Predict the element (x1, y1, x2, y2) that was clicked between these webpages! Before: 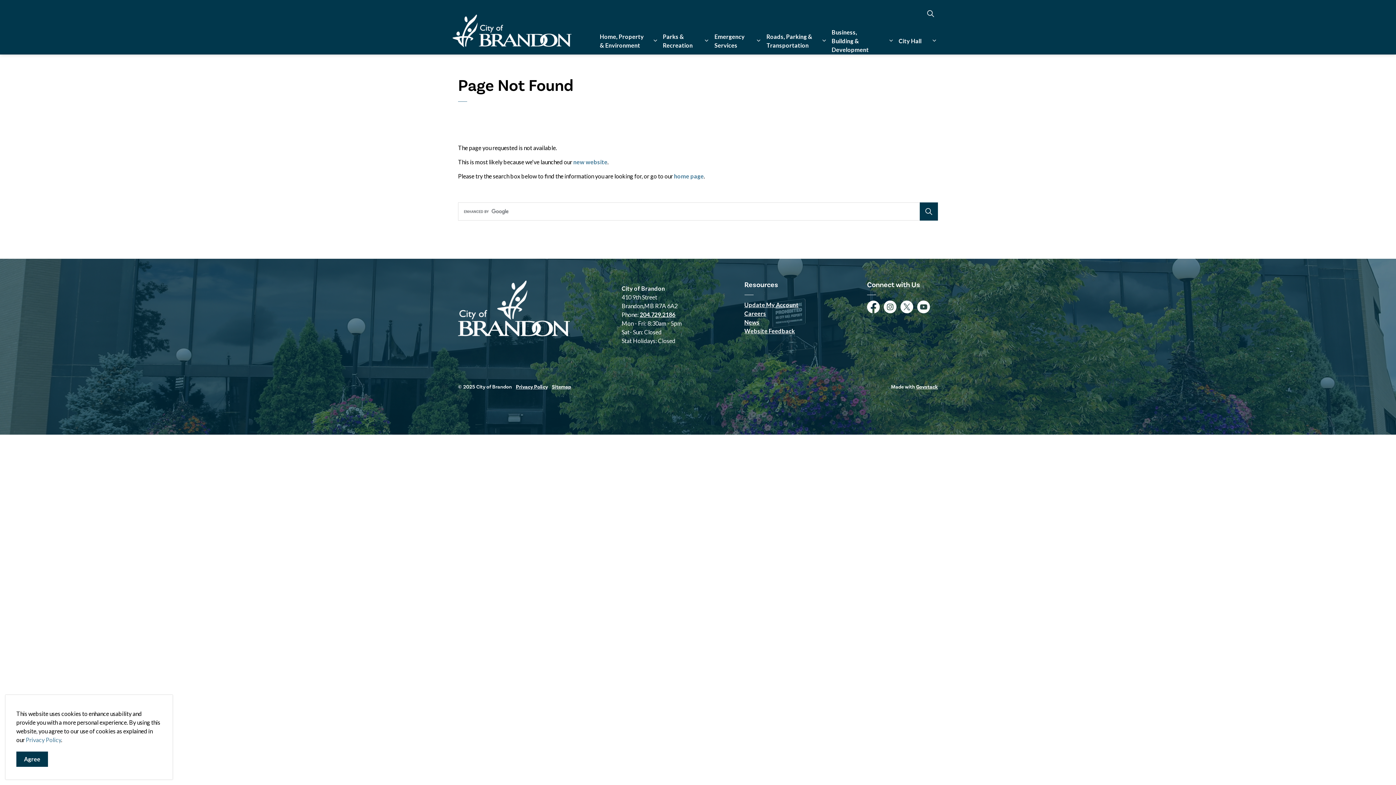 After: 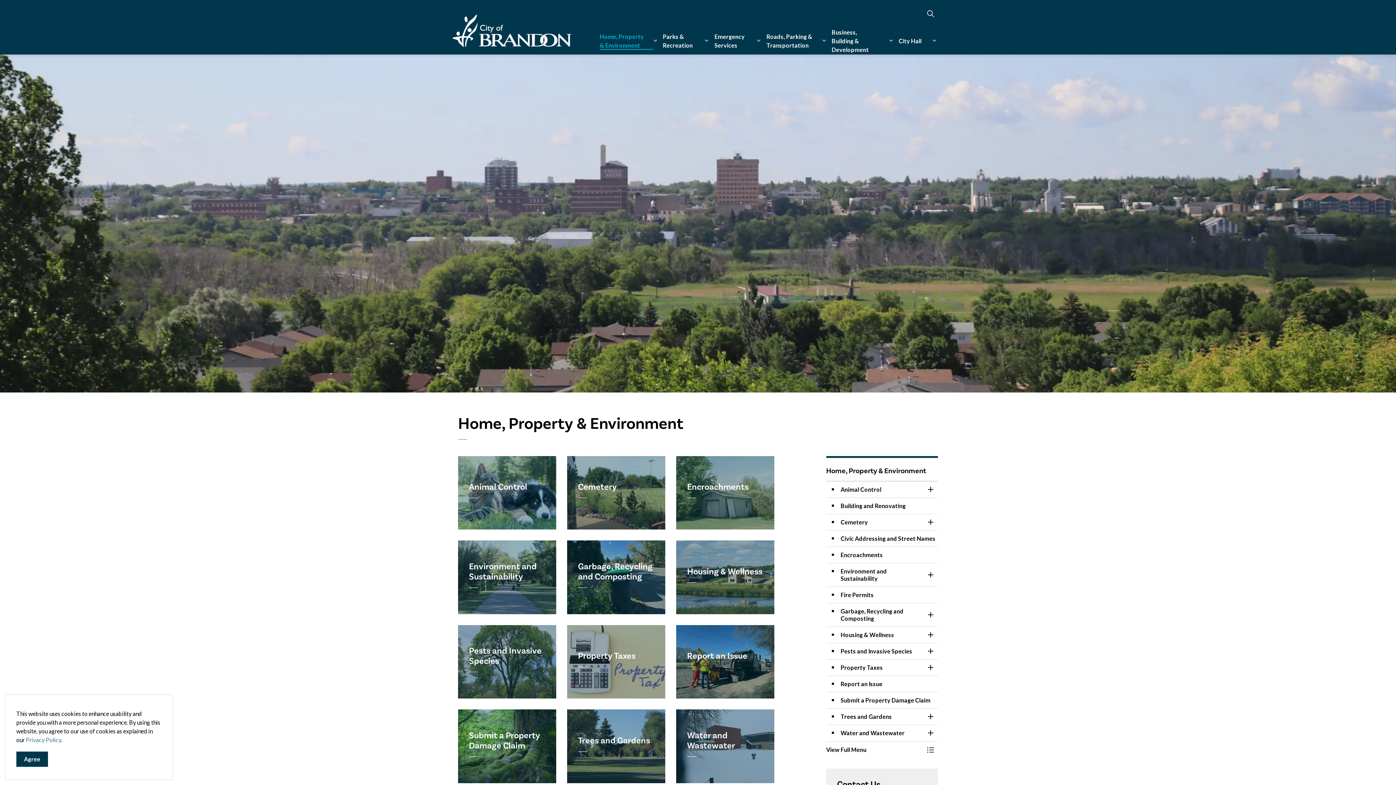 Action: label: Home, Property & Environment bbox: (594, 27, 653, 54)